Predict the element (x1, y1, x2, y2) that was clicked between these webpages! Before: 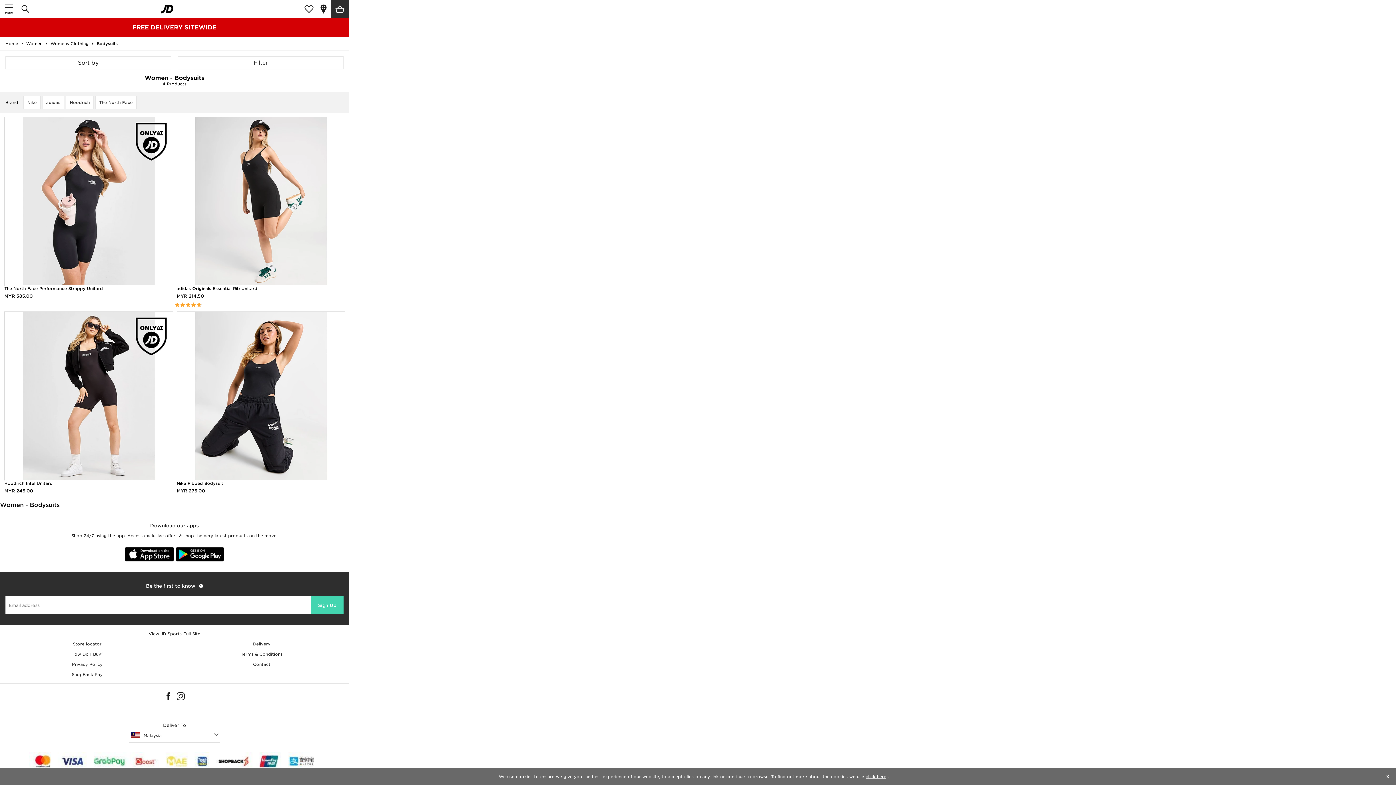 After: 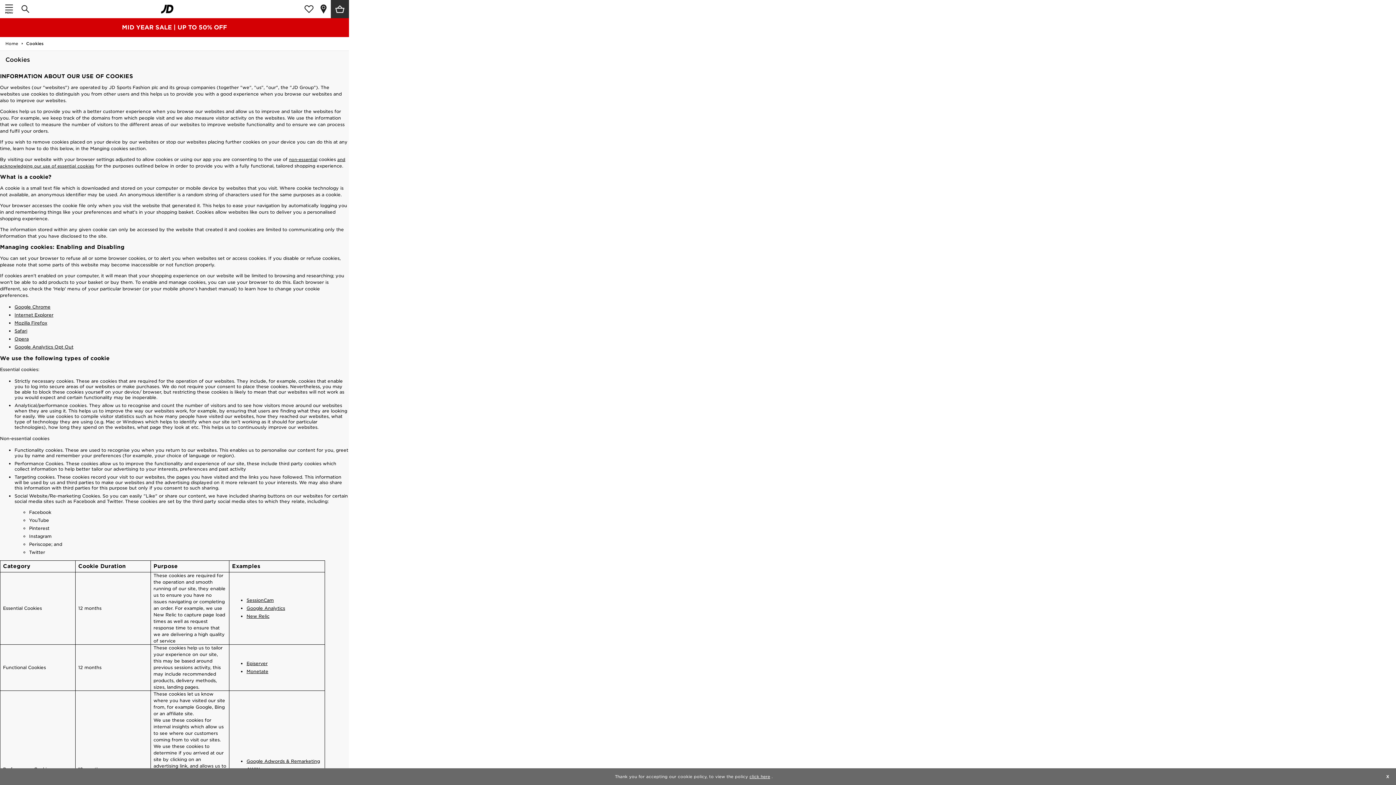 Action: label: We use cookies to ensure we give you the best experience of our website, to accept click on any link or continue to browse. To find out more about the cookies we use click here .
X bbox: (0, 768, 1396, 785)